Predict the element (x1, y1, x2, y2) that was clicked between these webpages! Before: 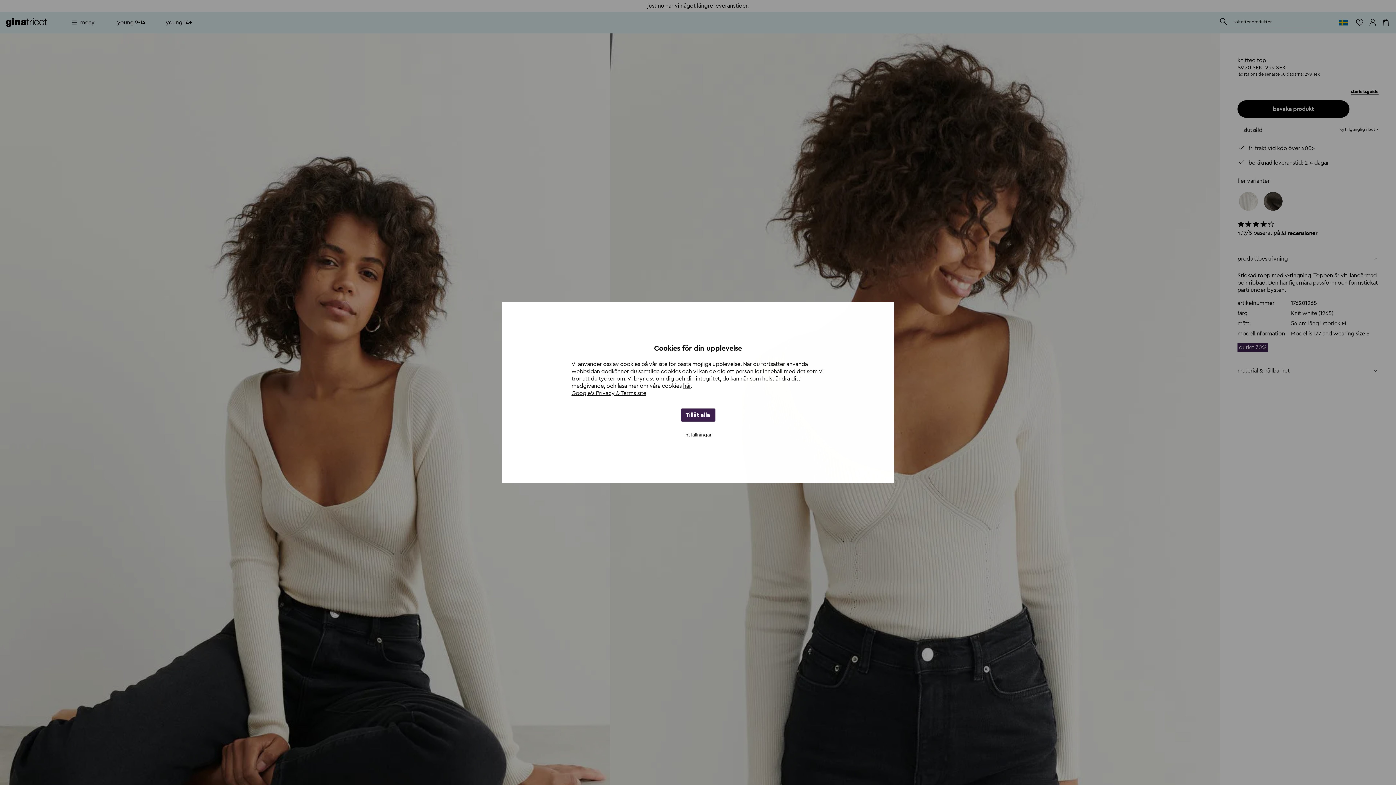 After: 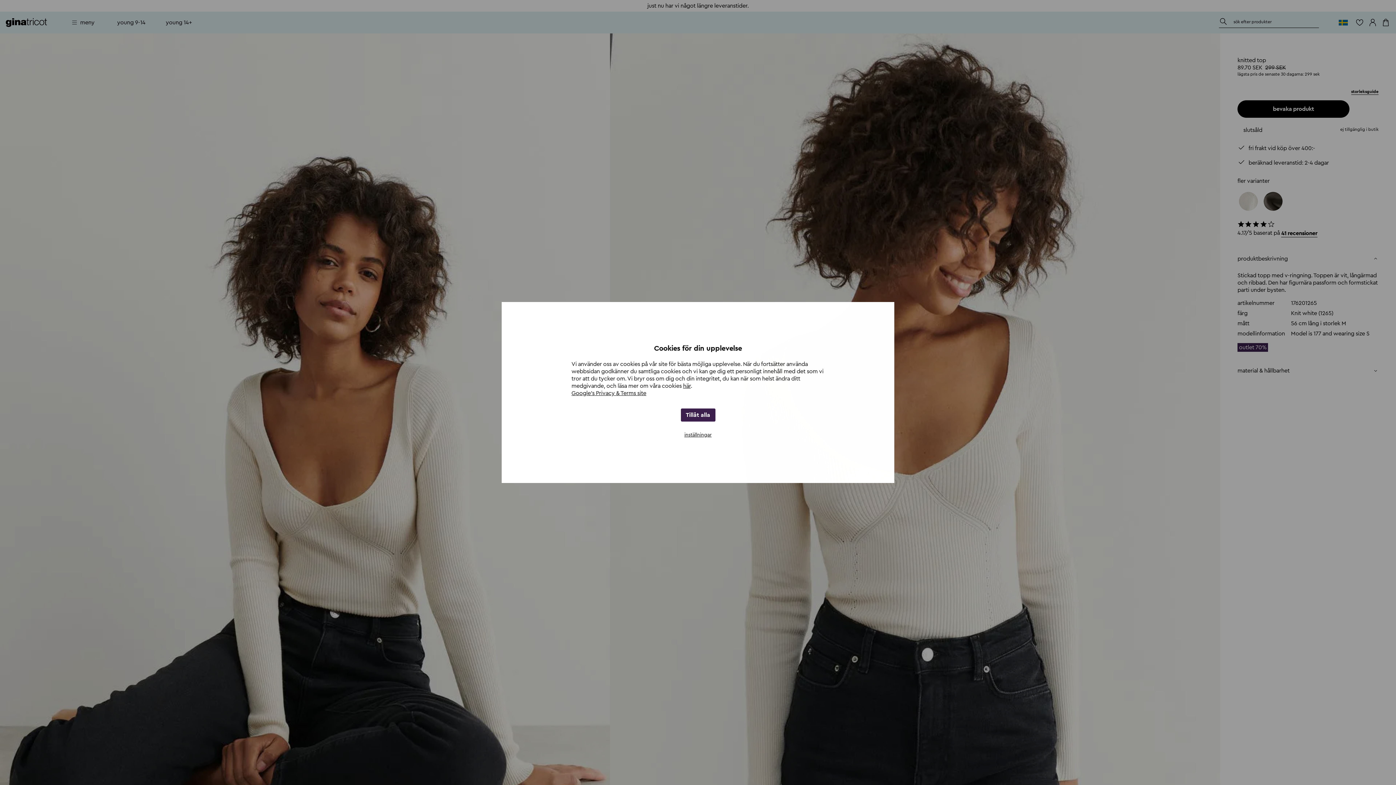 Action: bbox: (571, 390, 646, 396) label: Google's Privacy & Terms site